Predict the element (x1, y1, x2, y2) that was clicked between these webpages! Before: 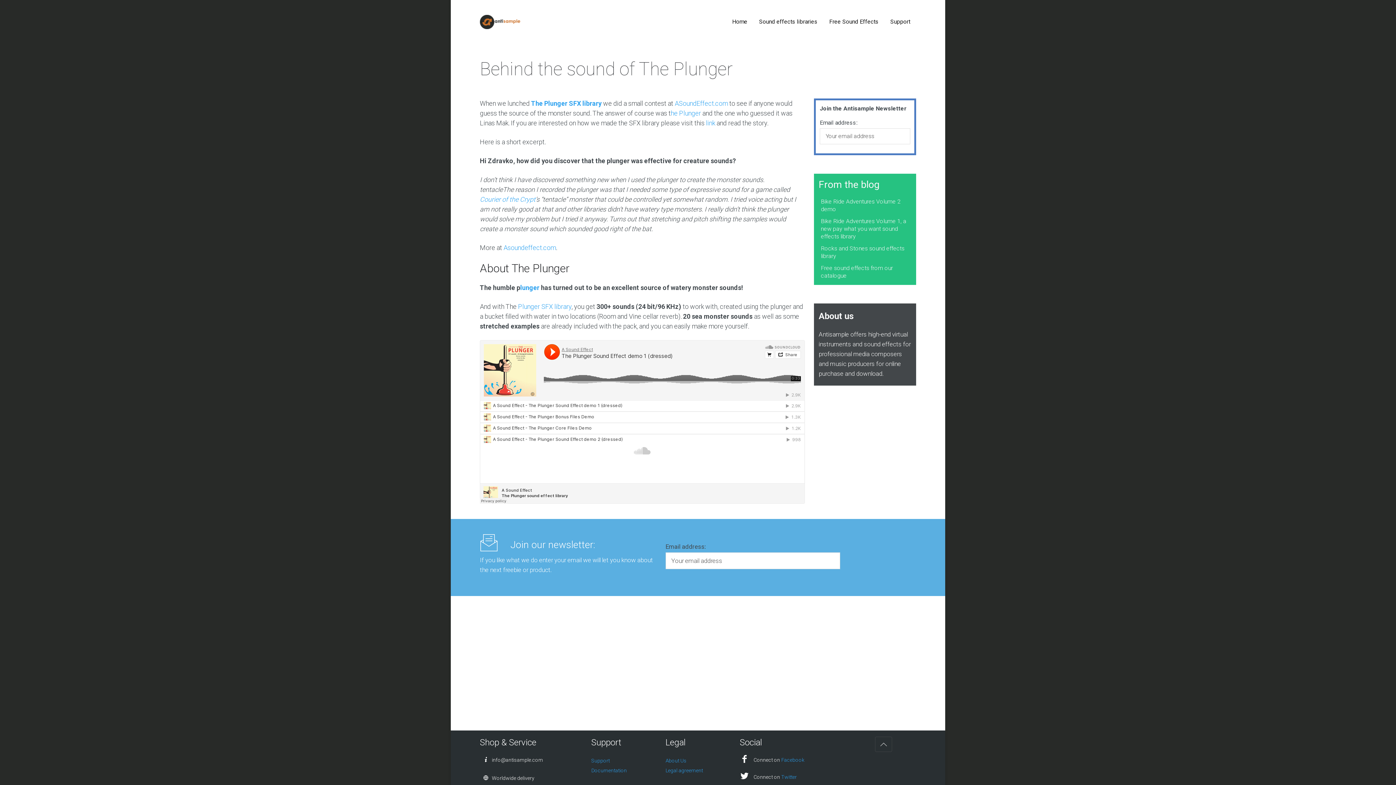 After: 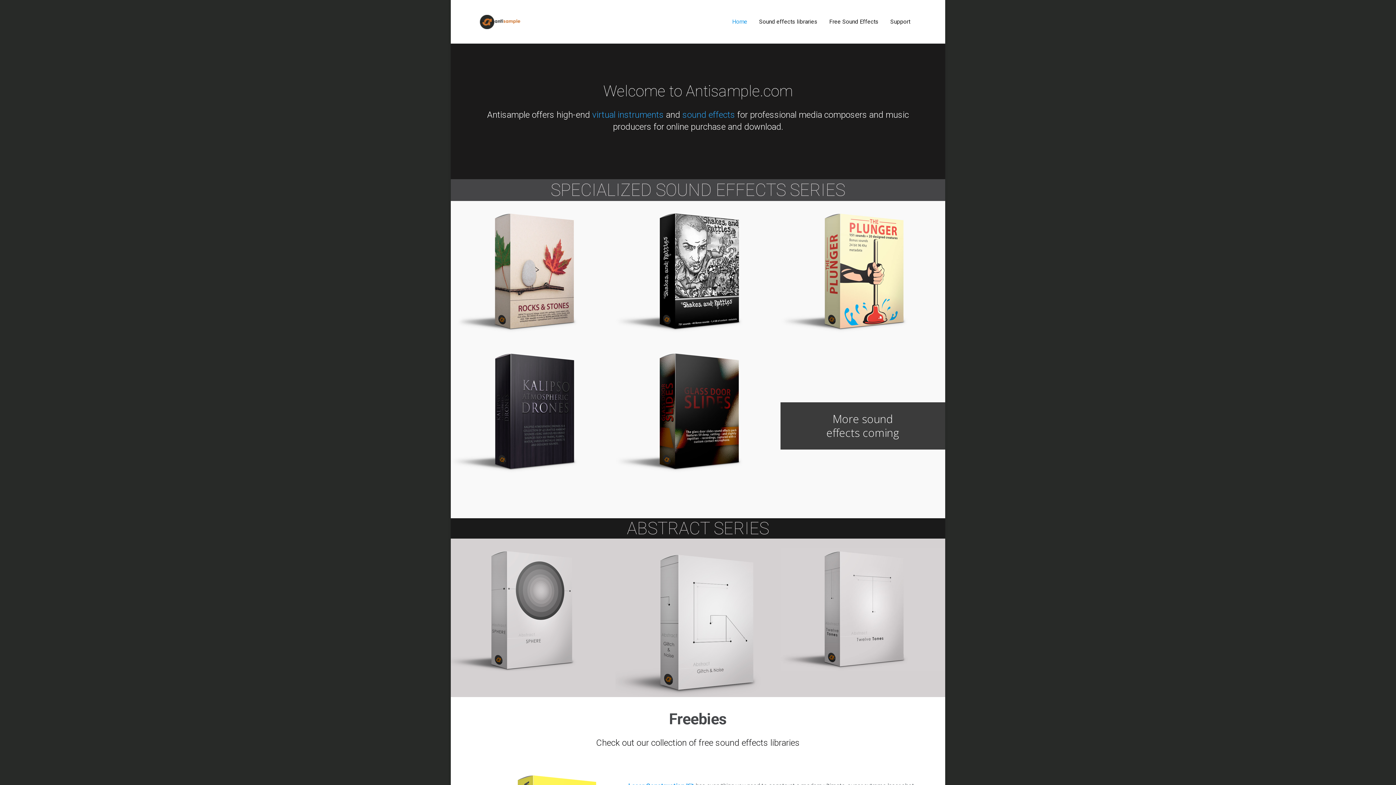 Action: label:   bbox: (480, 0, 520, 43)